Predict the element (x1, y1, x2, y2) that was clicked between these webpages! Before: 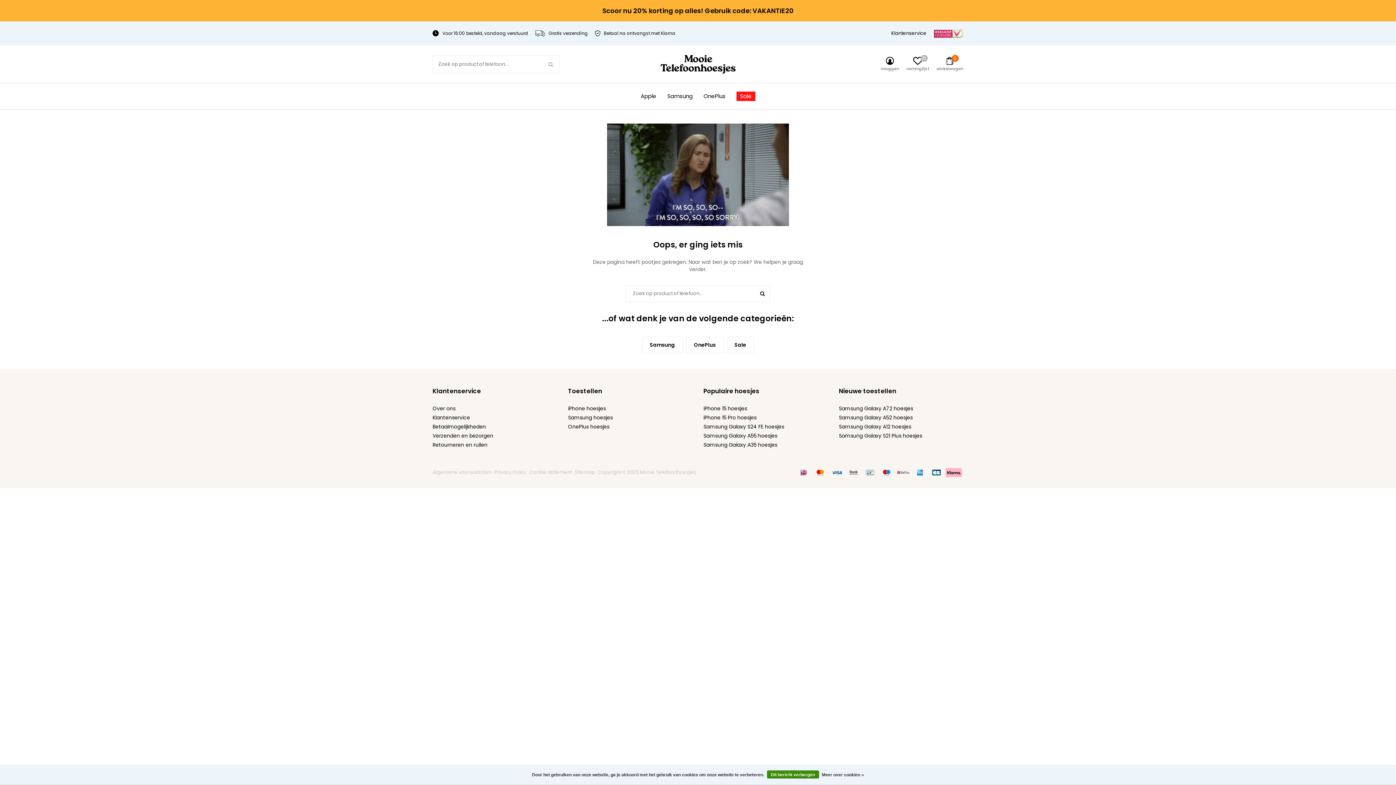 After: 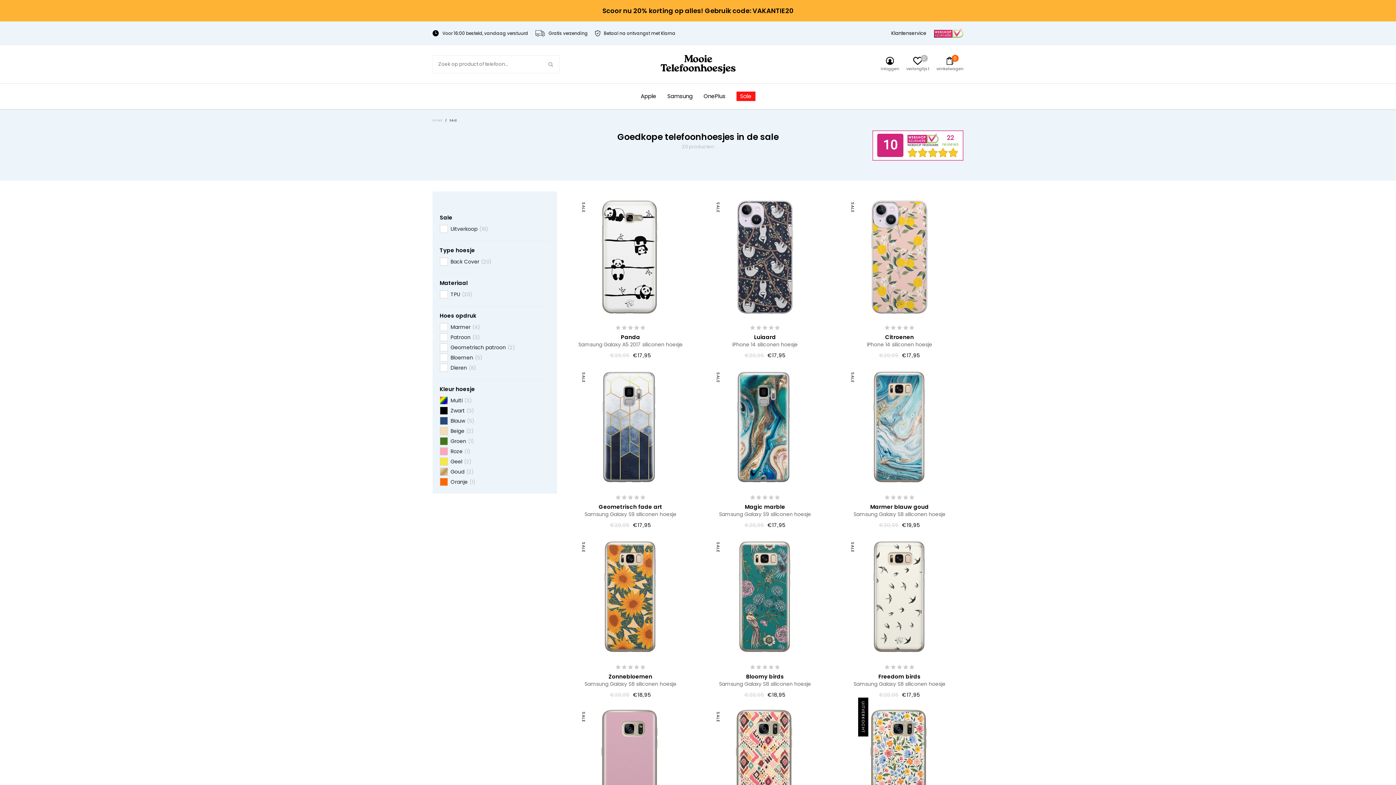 Action: label: Sale bbox: (727, 336, 754, 353)